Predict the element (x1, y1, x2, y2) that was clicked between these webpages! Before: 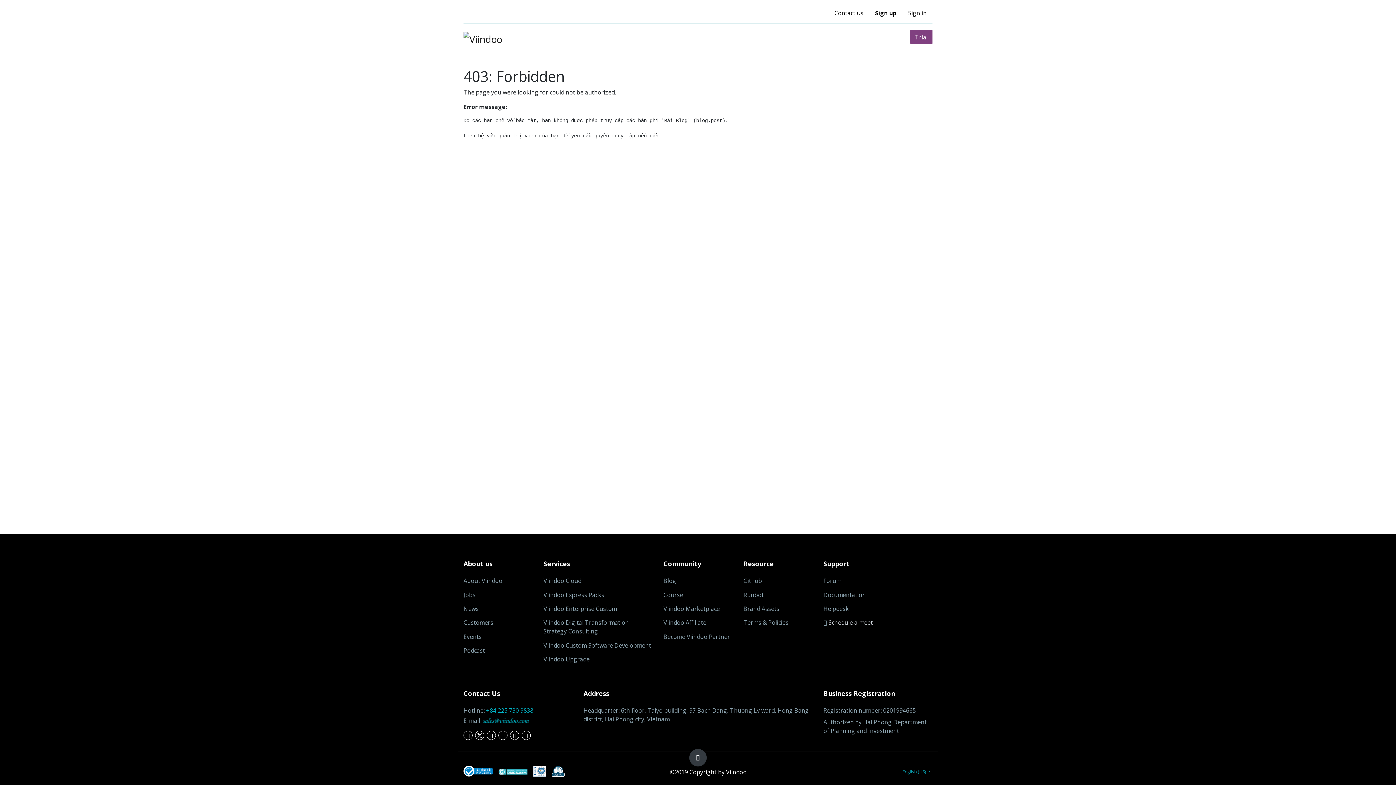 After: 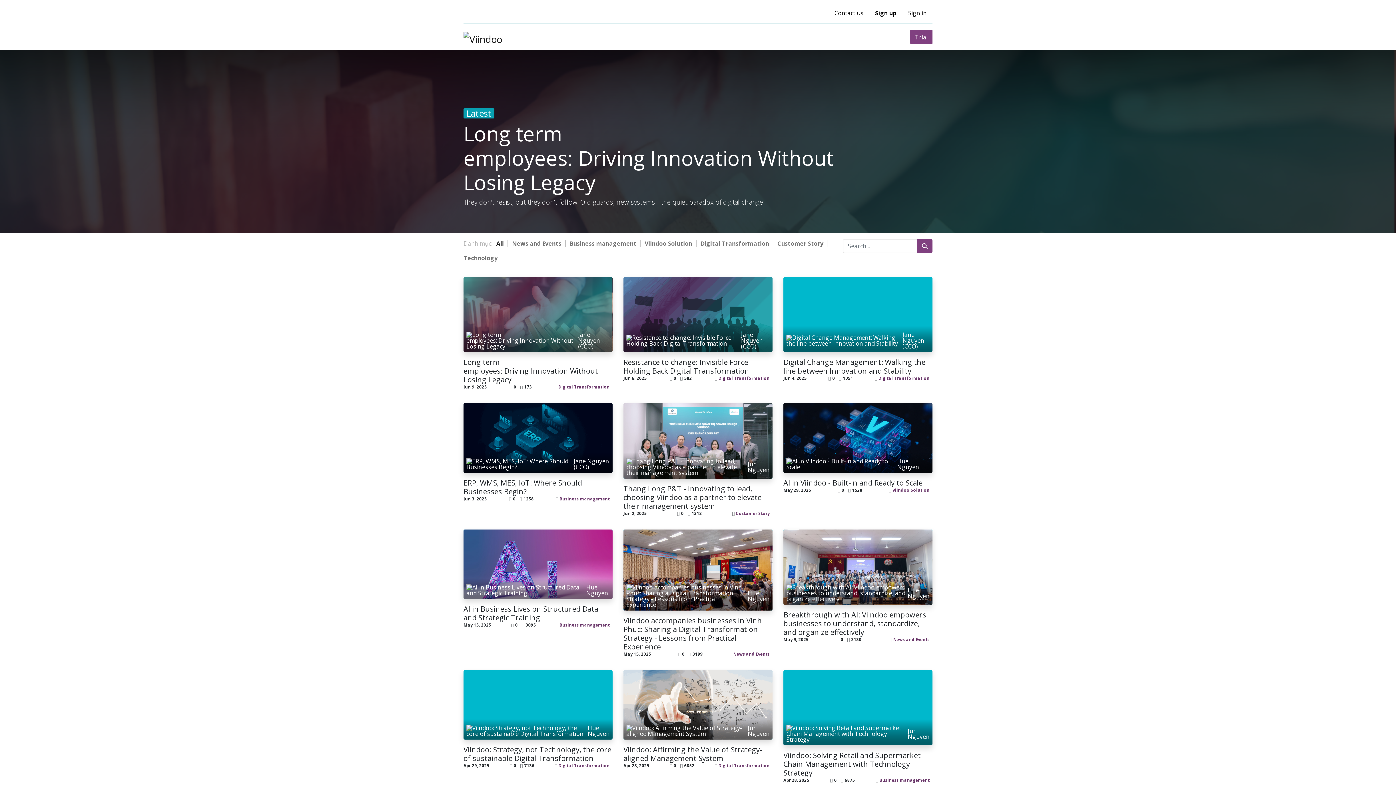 Action: label: Blog bbox: (663, 576, 732, 585)